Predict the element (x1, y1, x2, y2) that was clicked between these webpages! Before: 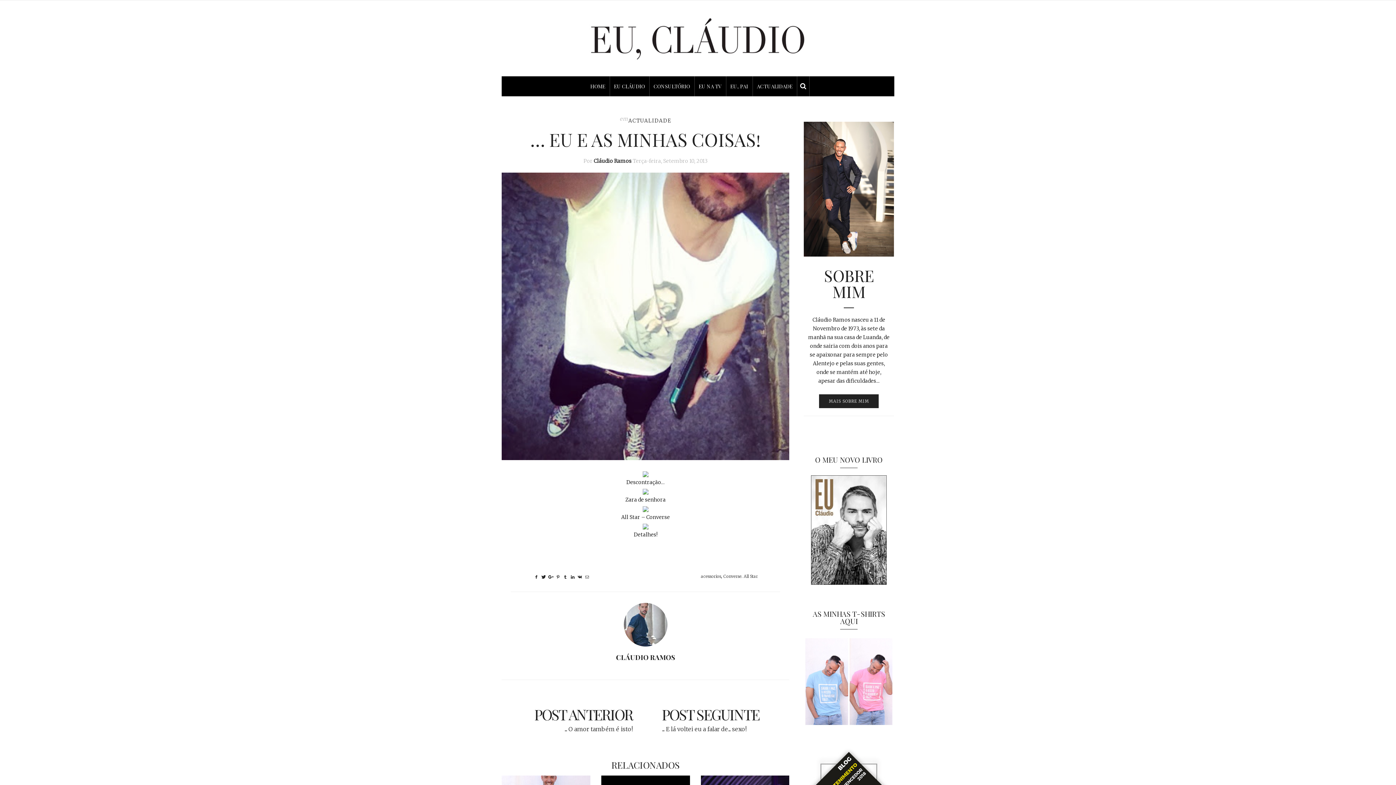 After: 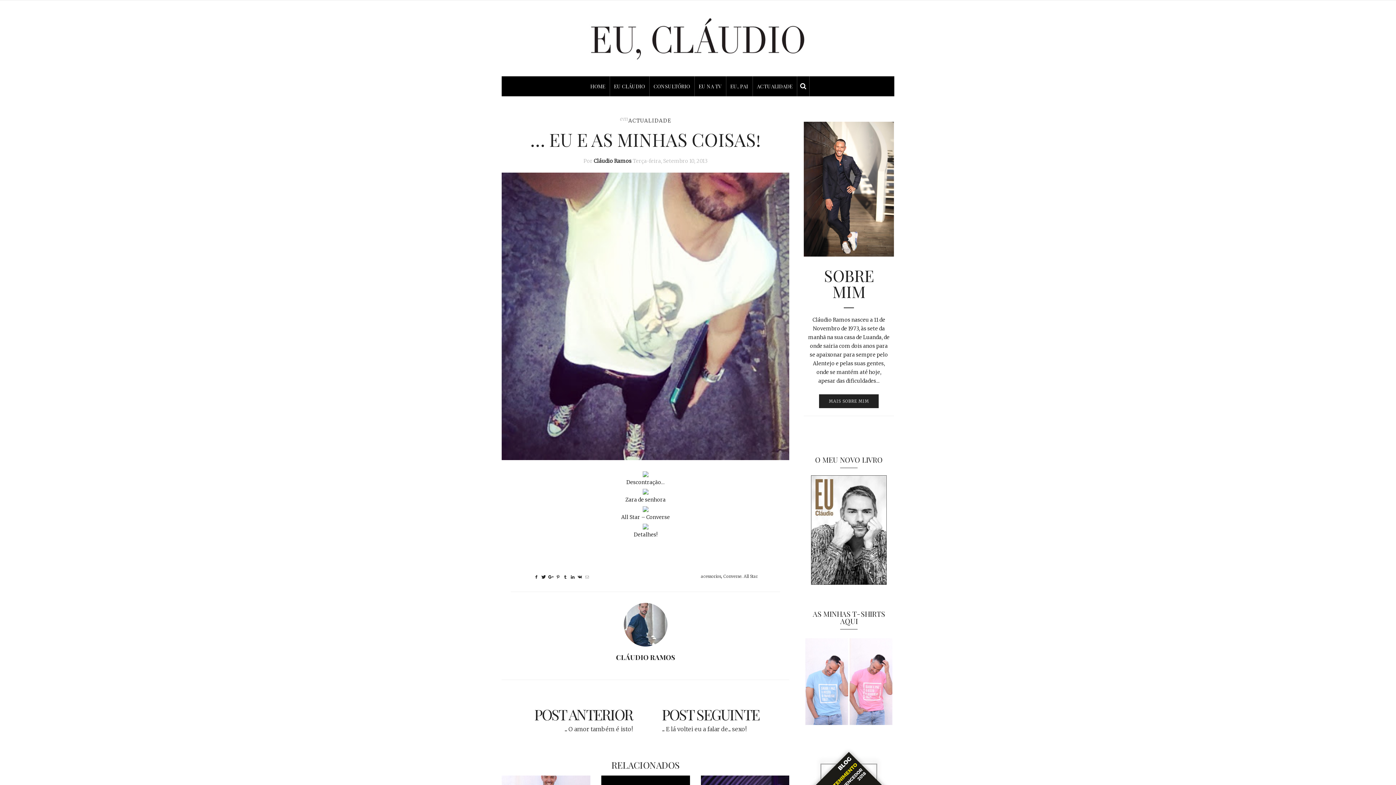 Action: bbox: (584, 574, 590, 580)